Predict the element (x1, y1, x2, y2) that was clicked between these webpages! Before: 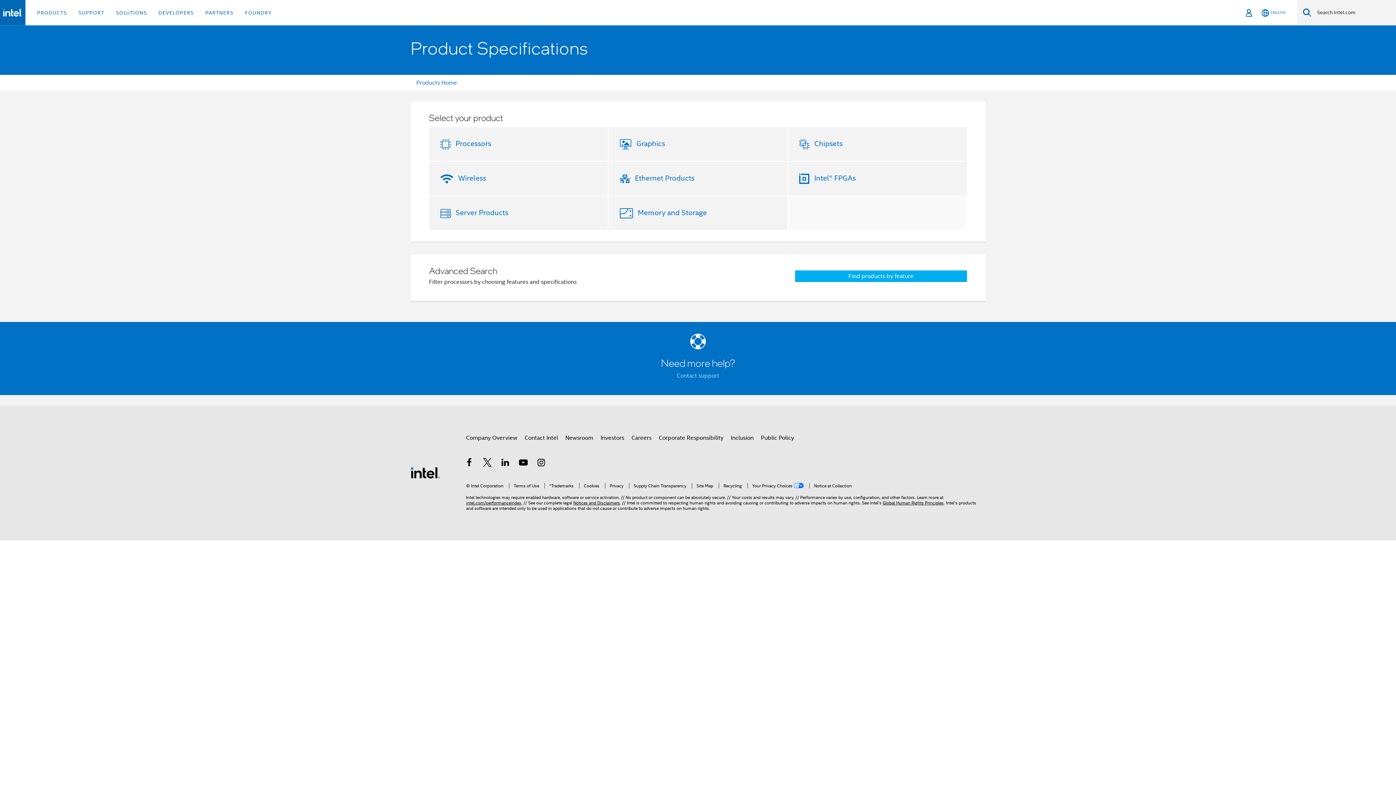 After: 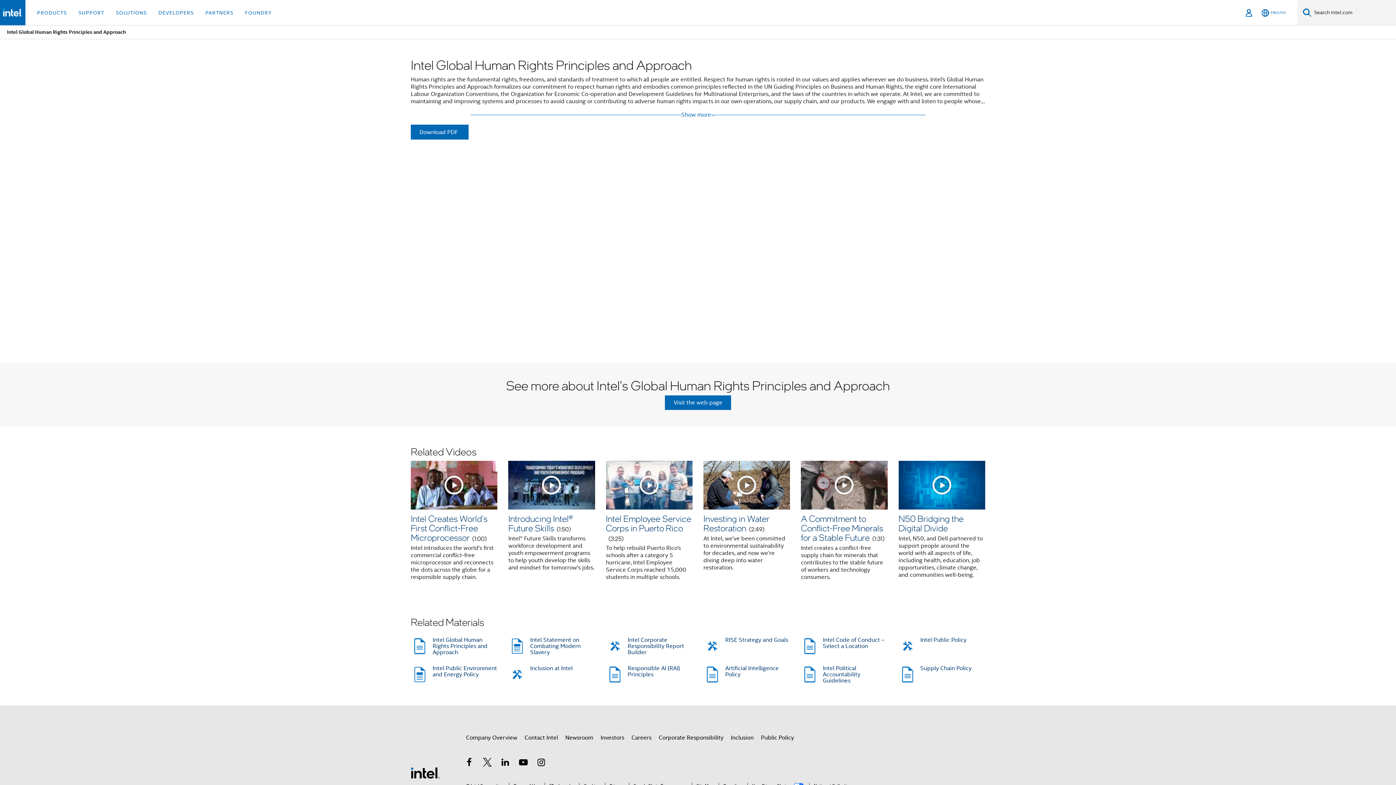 Action: label: Global Human Rights Principles bbox: (882, 500, 944, 505)